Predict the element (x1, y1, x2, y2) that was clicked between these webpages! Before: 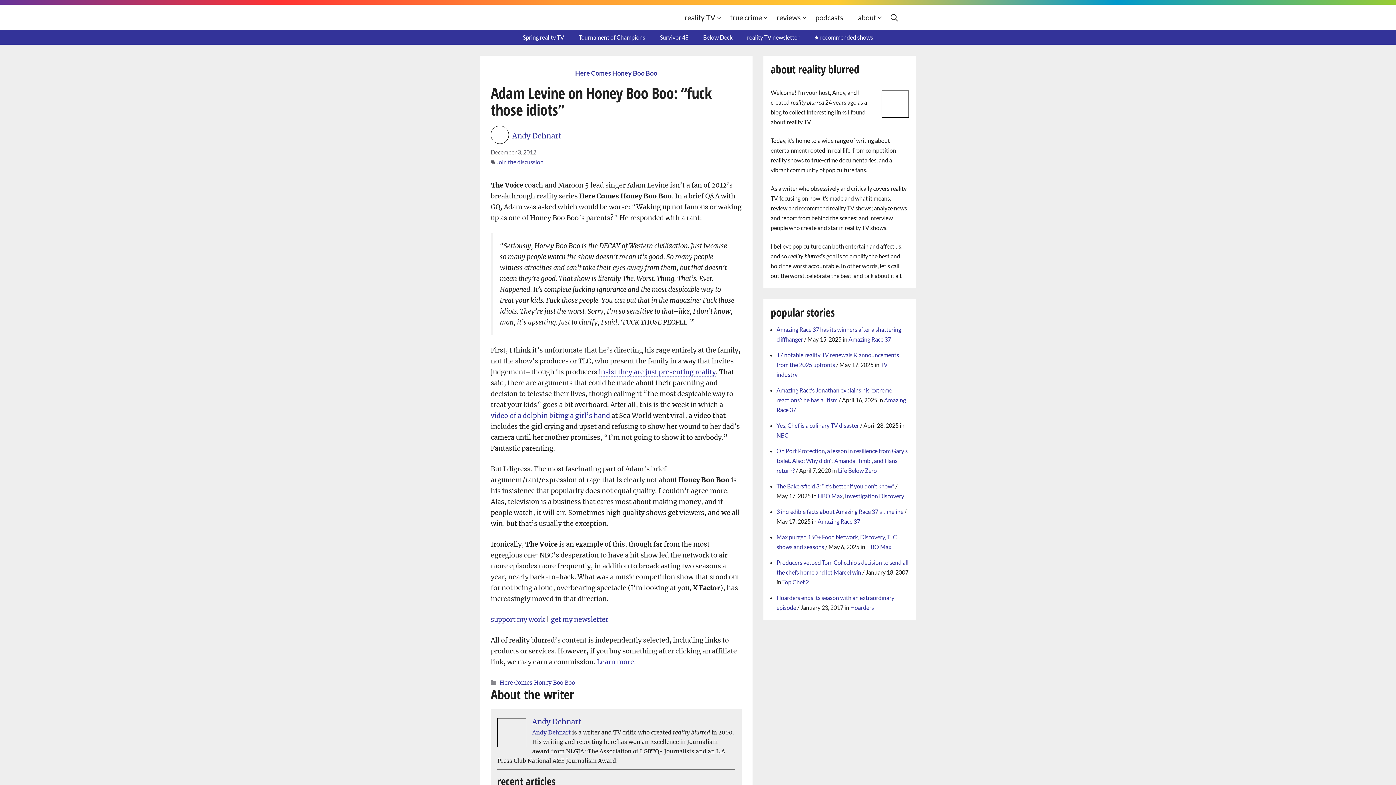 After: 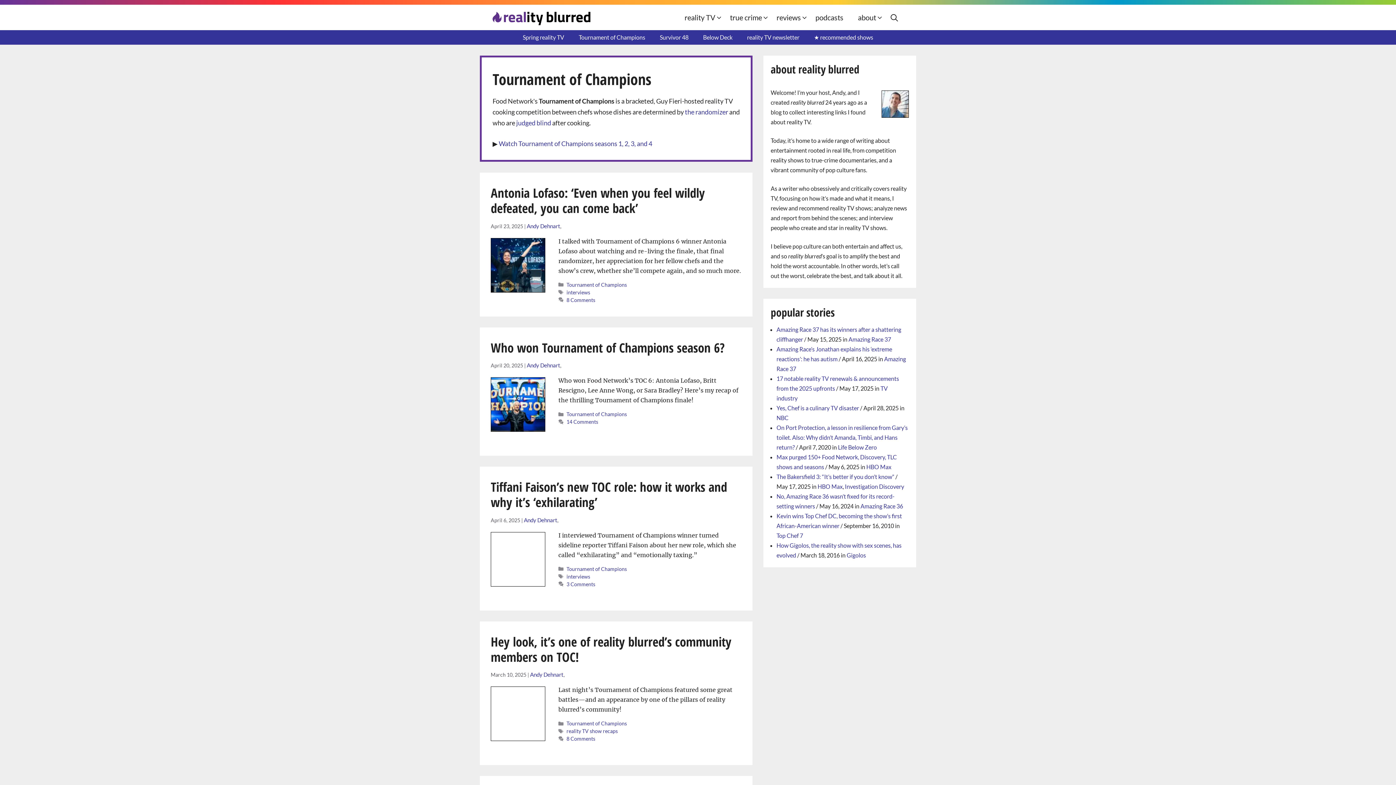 Action: bbox: (571, 30, 652, 44) label: Tournament of Champions